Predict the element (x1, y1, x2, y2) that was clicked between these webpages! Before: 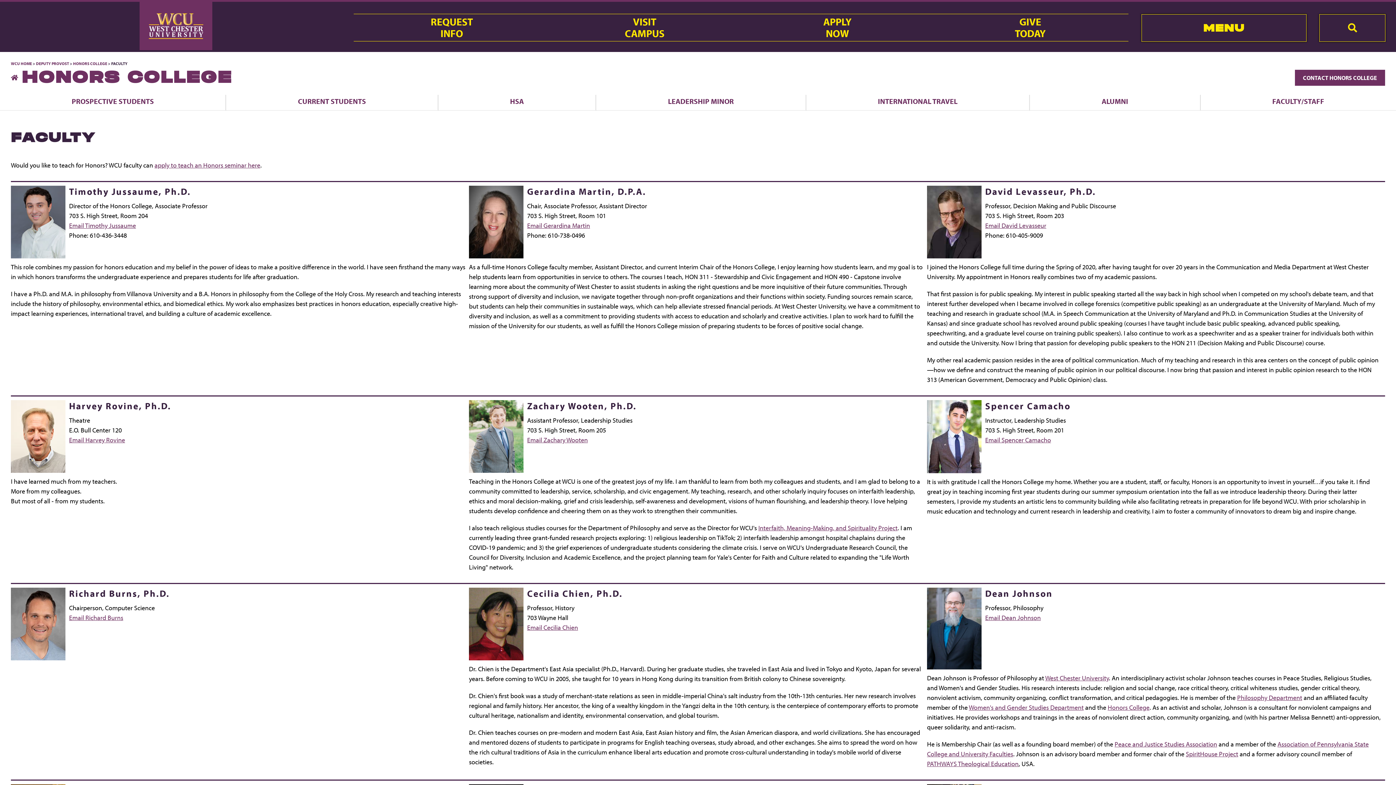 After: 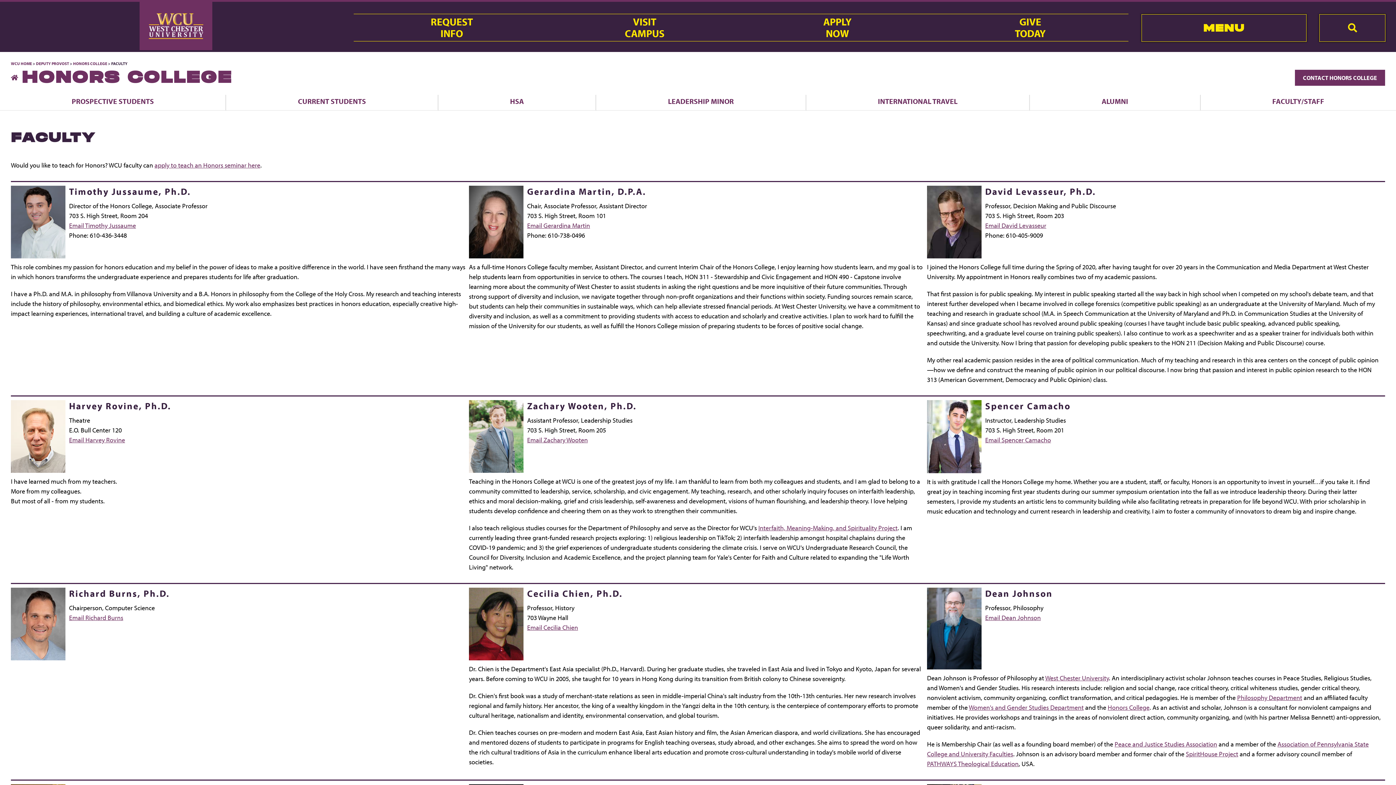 Action: bbox: (1200, 95, 1396, 111) label: FACULTY/STAFF